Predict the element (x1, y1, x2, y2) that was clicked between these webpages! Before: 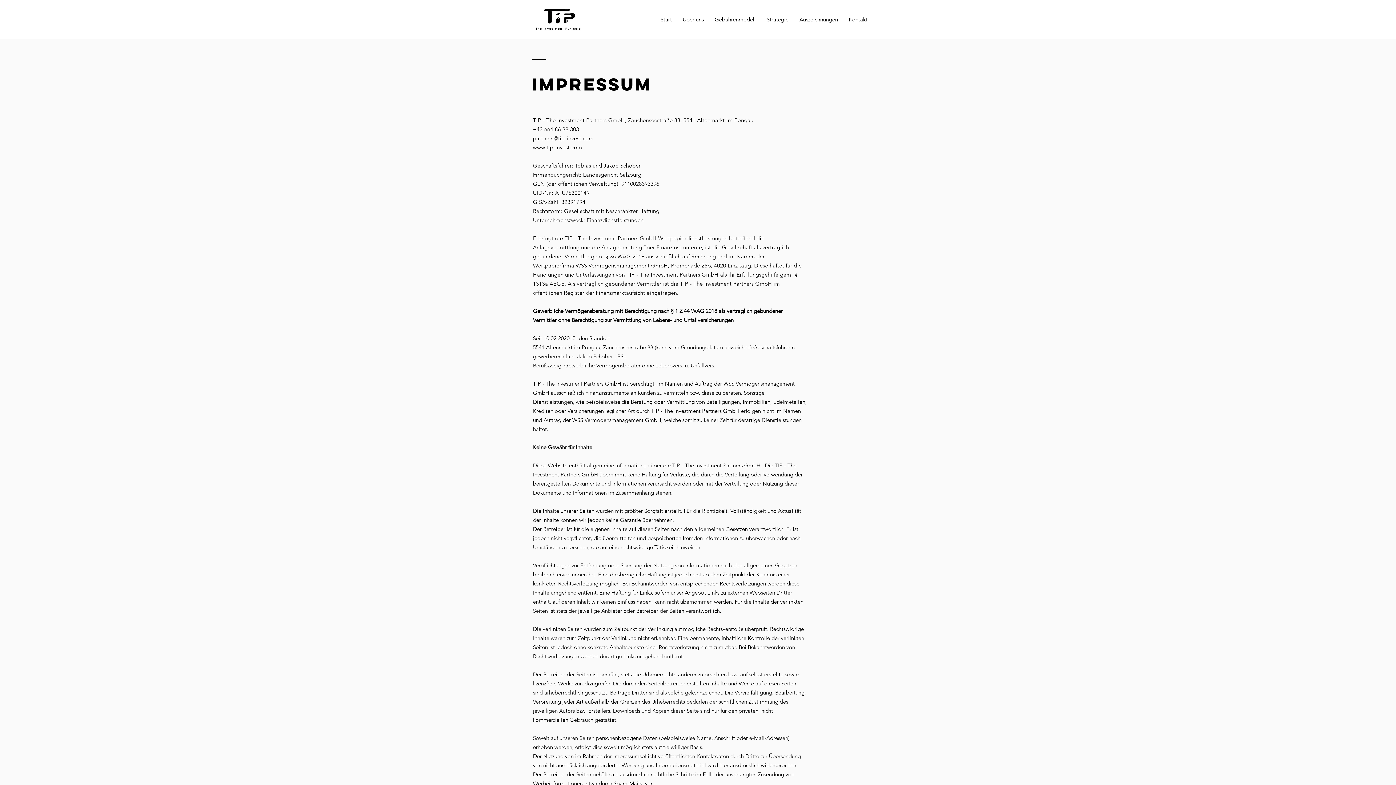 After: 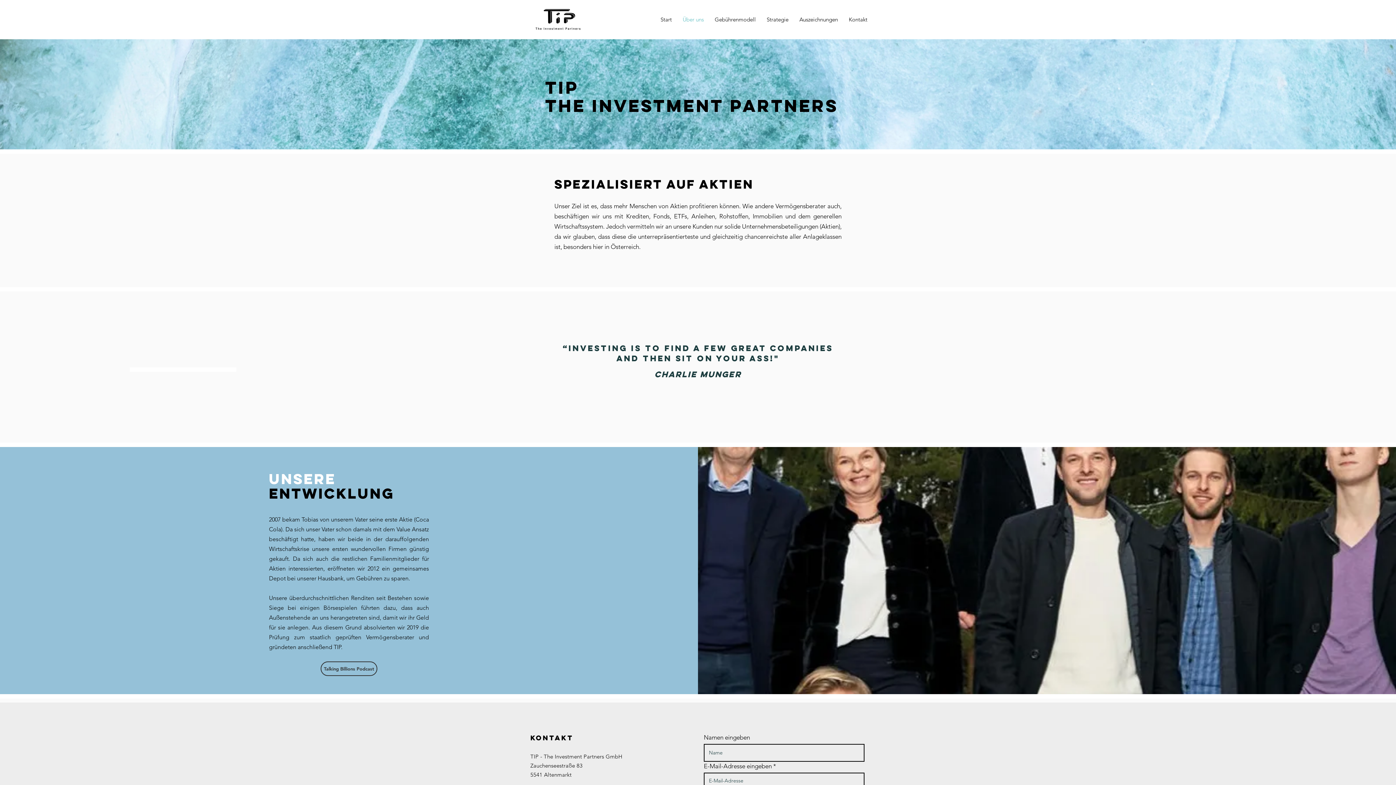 Action: bbox: (677, 10, 709, 28) label: Über uns